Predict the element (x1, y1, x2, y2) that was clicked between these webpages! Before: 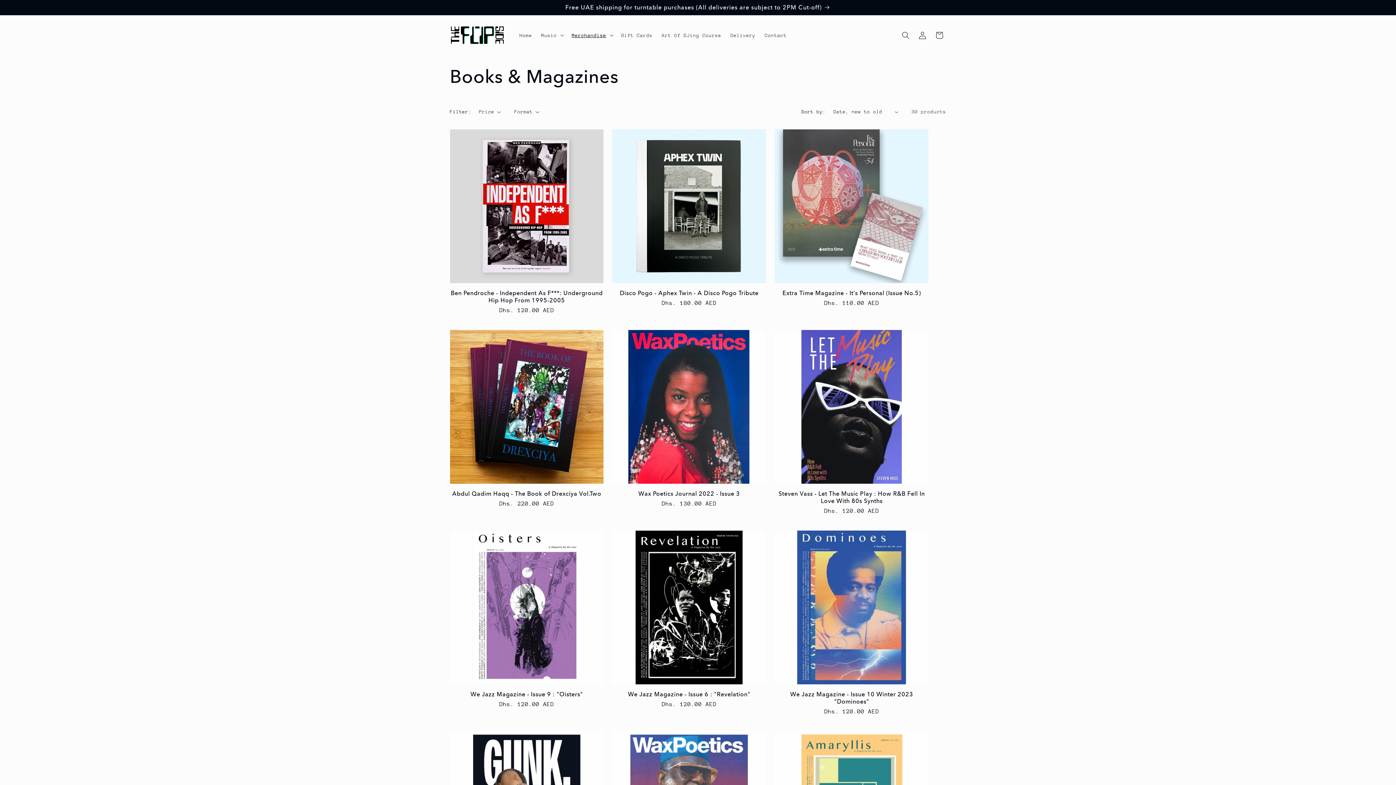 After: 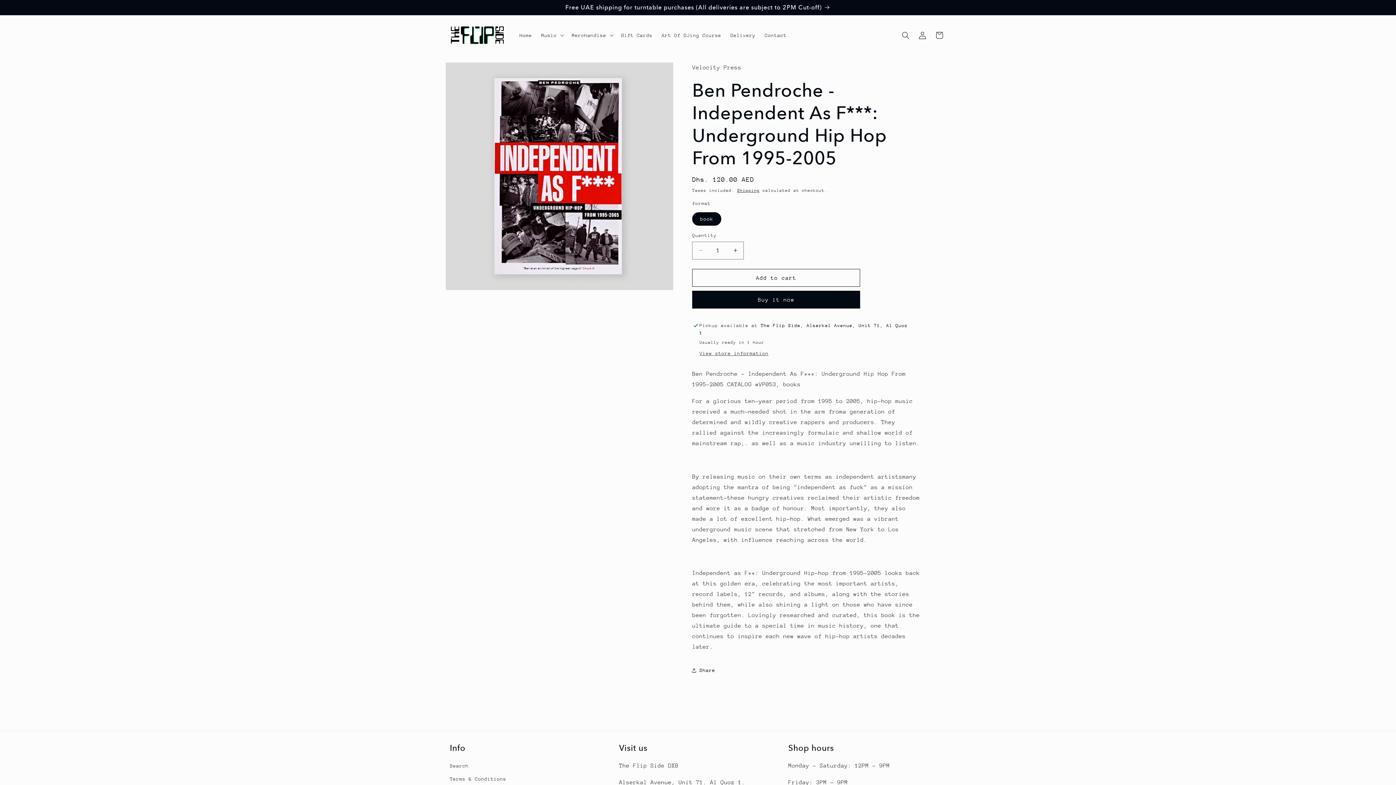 Action: bbox: (450, 289, 603, 304) label: Ben Pendroche - Independent As F***: Underground Hip Hop From 1995-2005